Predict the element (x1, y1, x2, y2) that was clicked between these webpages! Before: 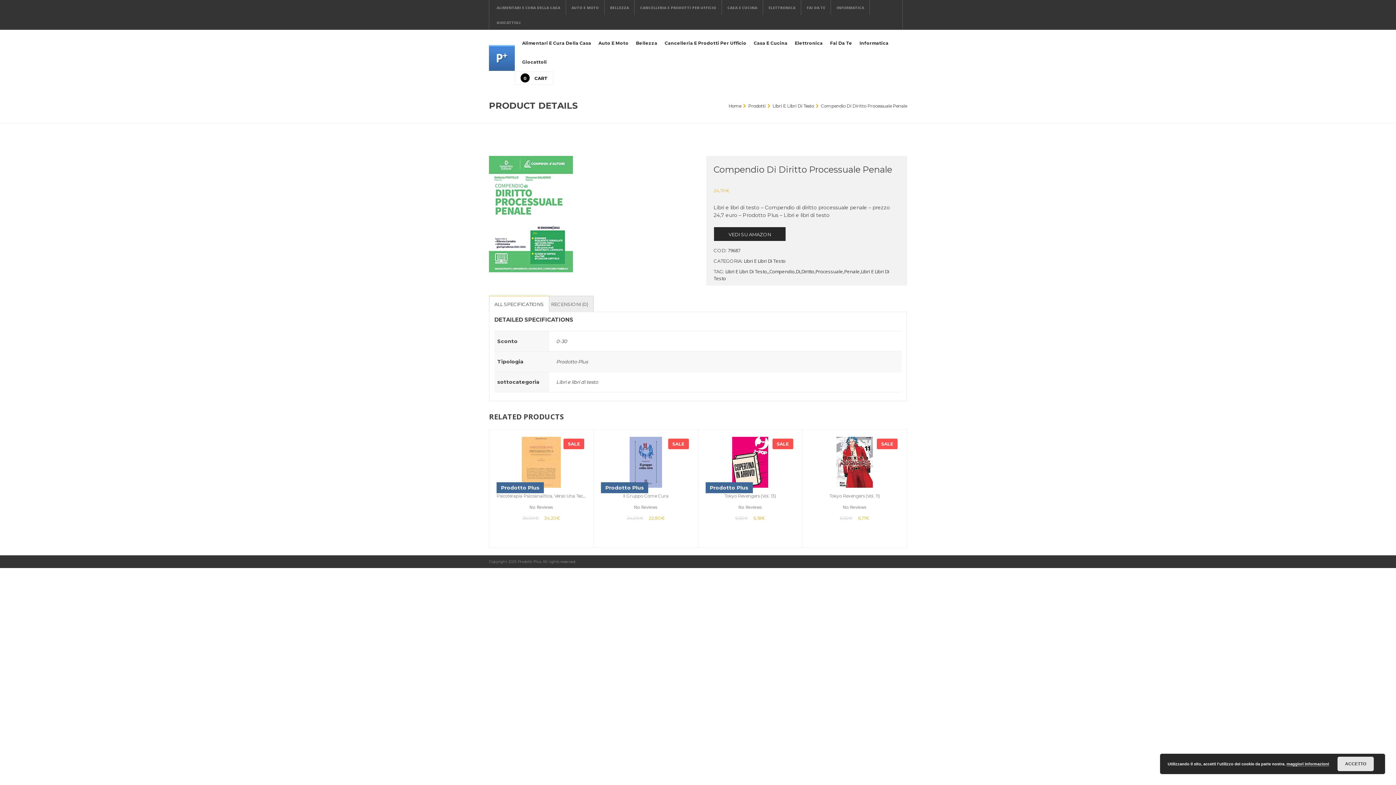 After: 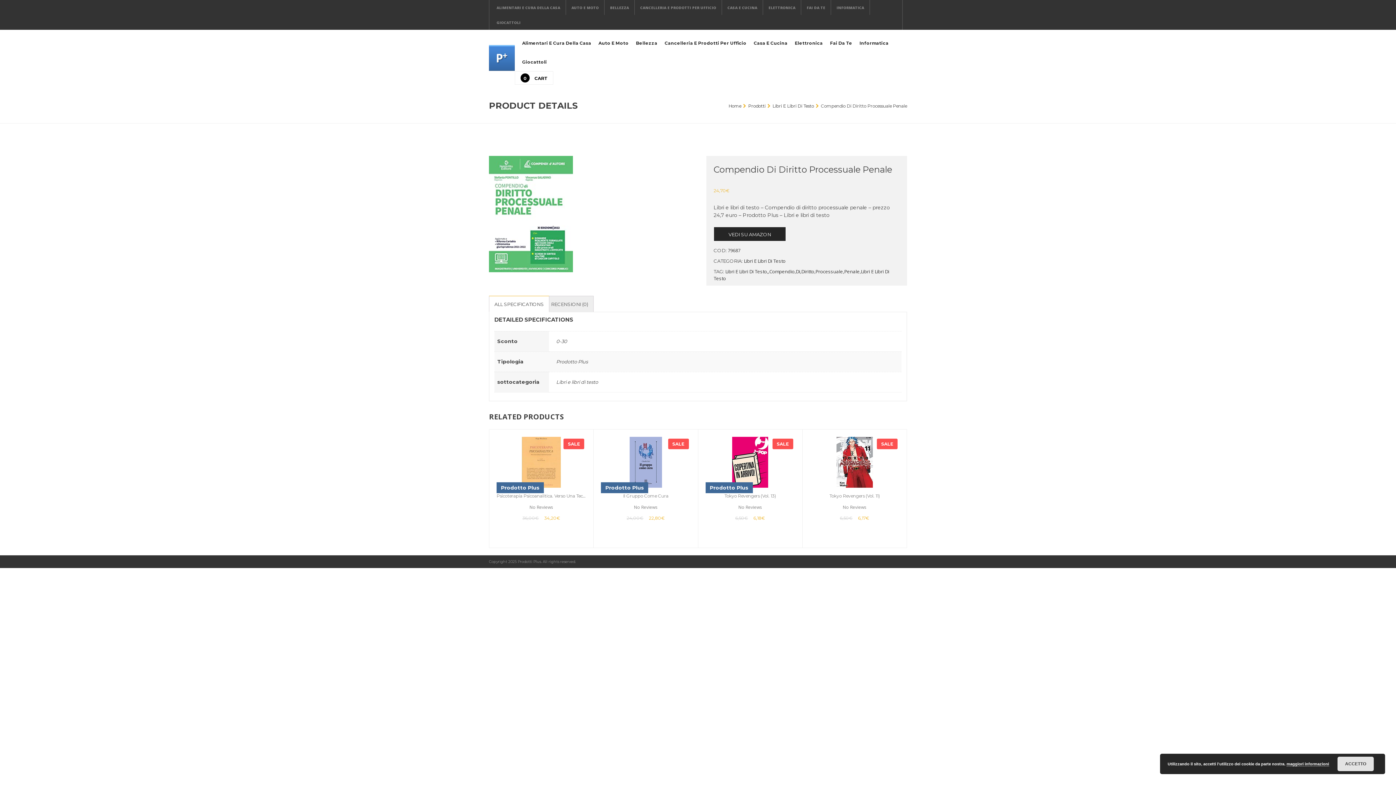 Action: bbox: (494, 296, 544, 312) label: ALL SPECIFICATIONS